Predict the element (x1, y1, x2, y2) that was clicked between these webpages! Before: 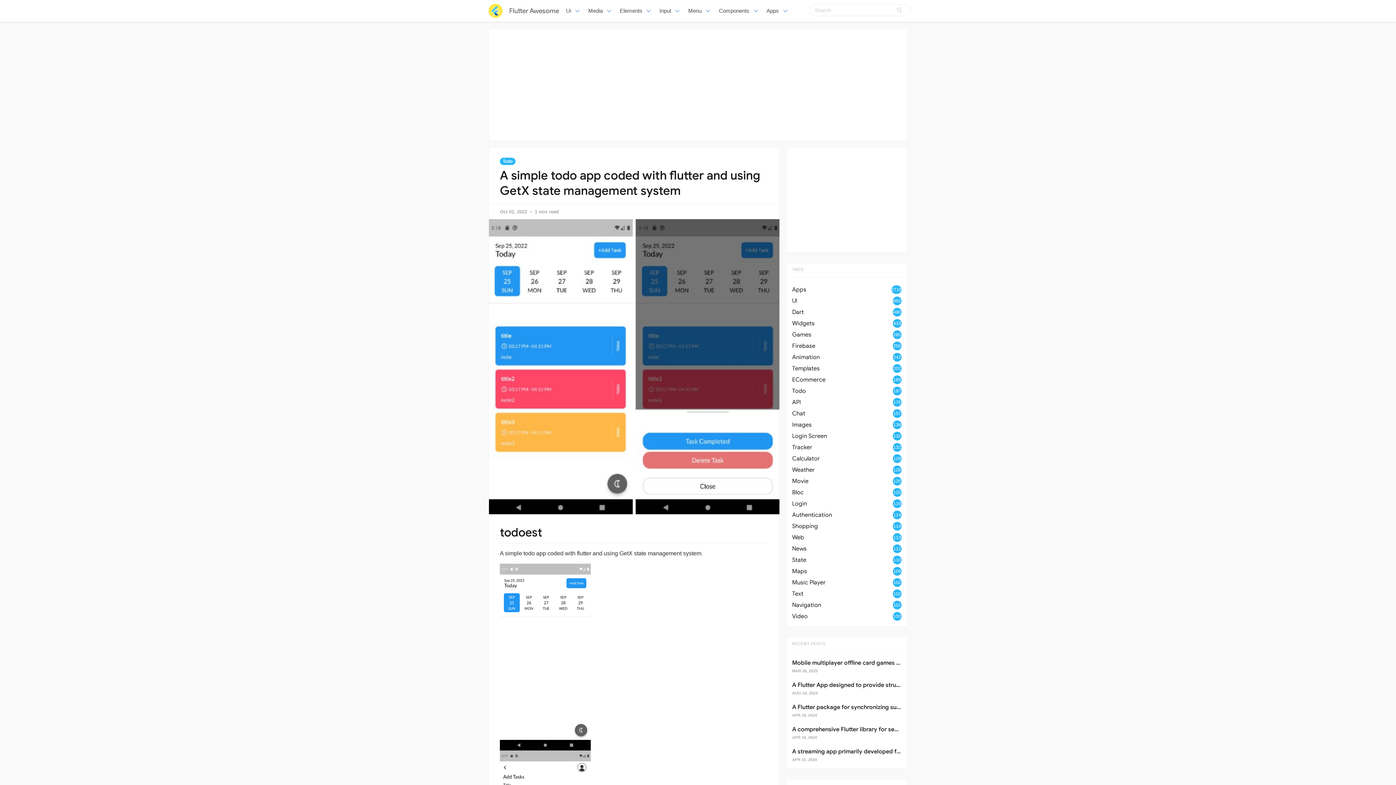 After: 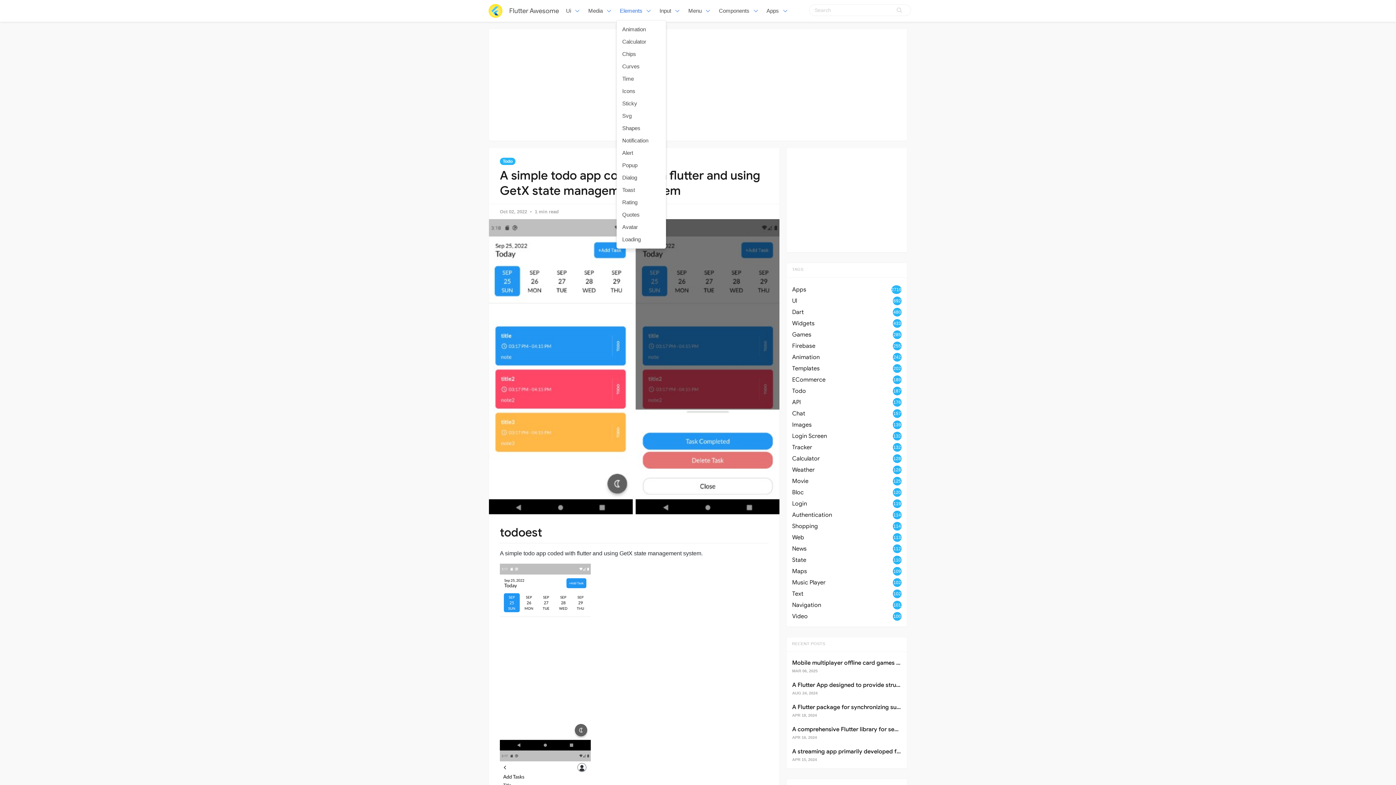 Action: bbox: (616, 0, 656, 21) label: Elements